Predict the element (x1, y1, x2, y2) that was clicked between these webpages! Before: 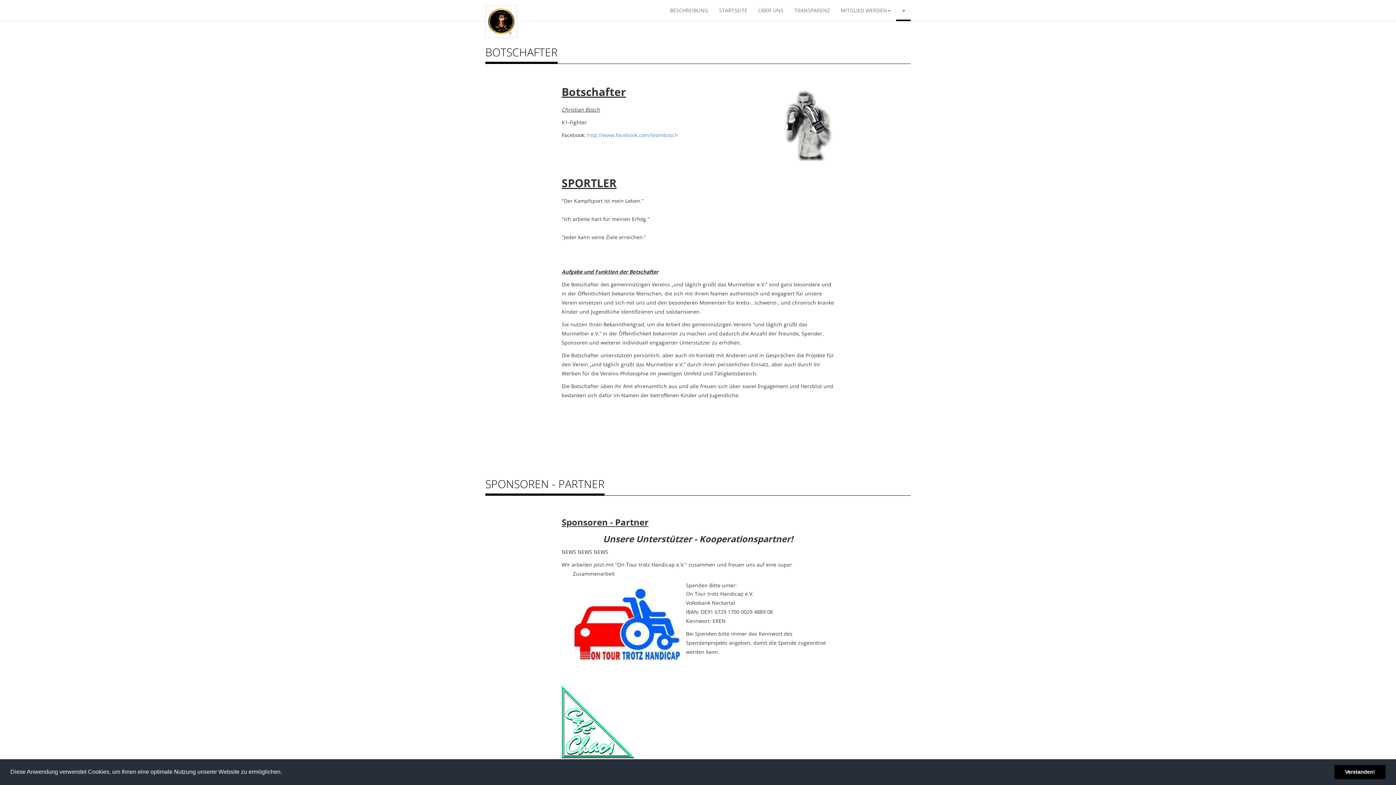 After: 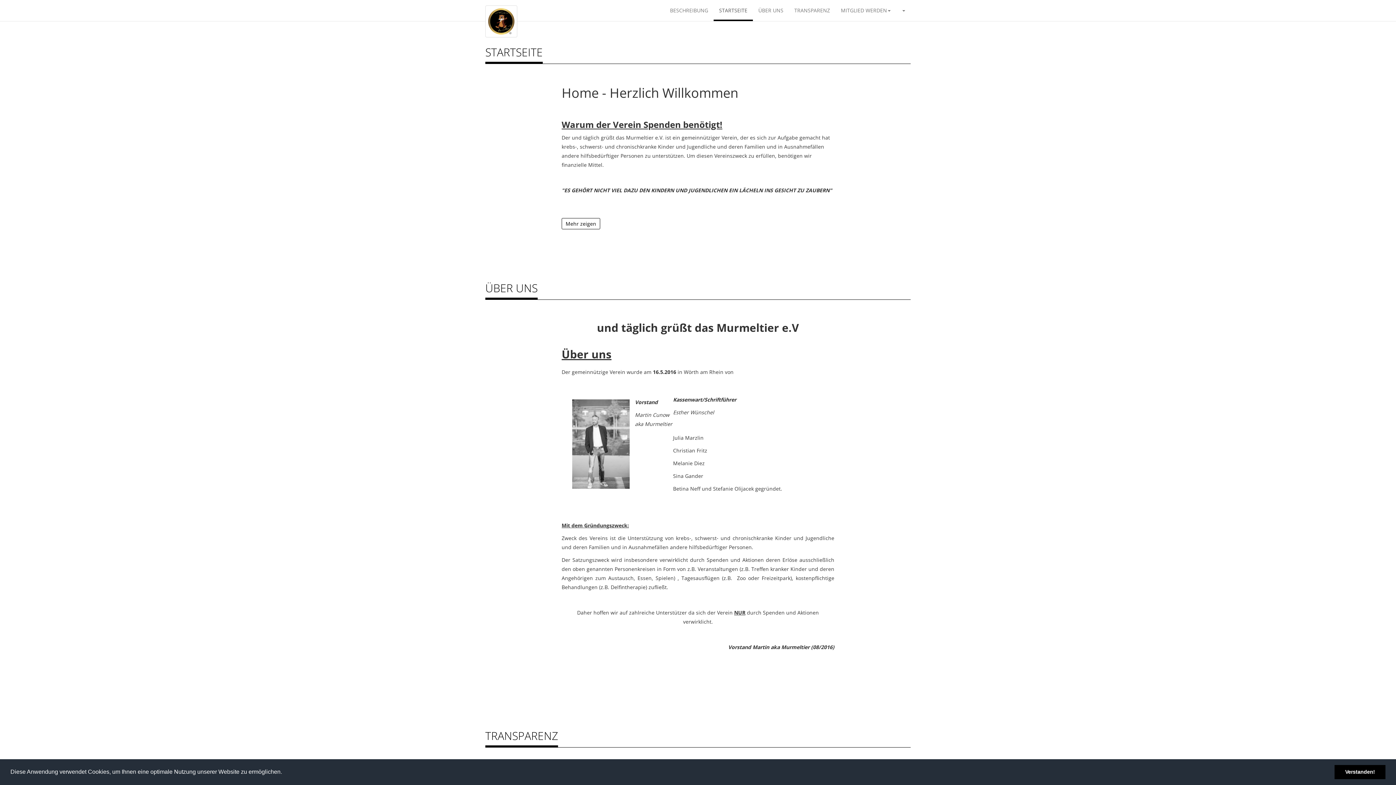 Action: label: STARTSEITE bbox: (713, 0, 753, 21)